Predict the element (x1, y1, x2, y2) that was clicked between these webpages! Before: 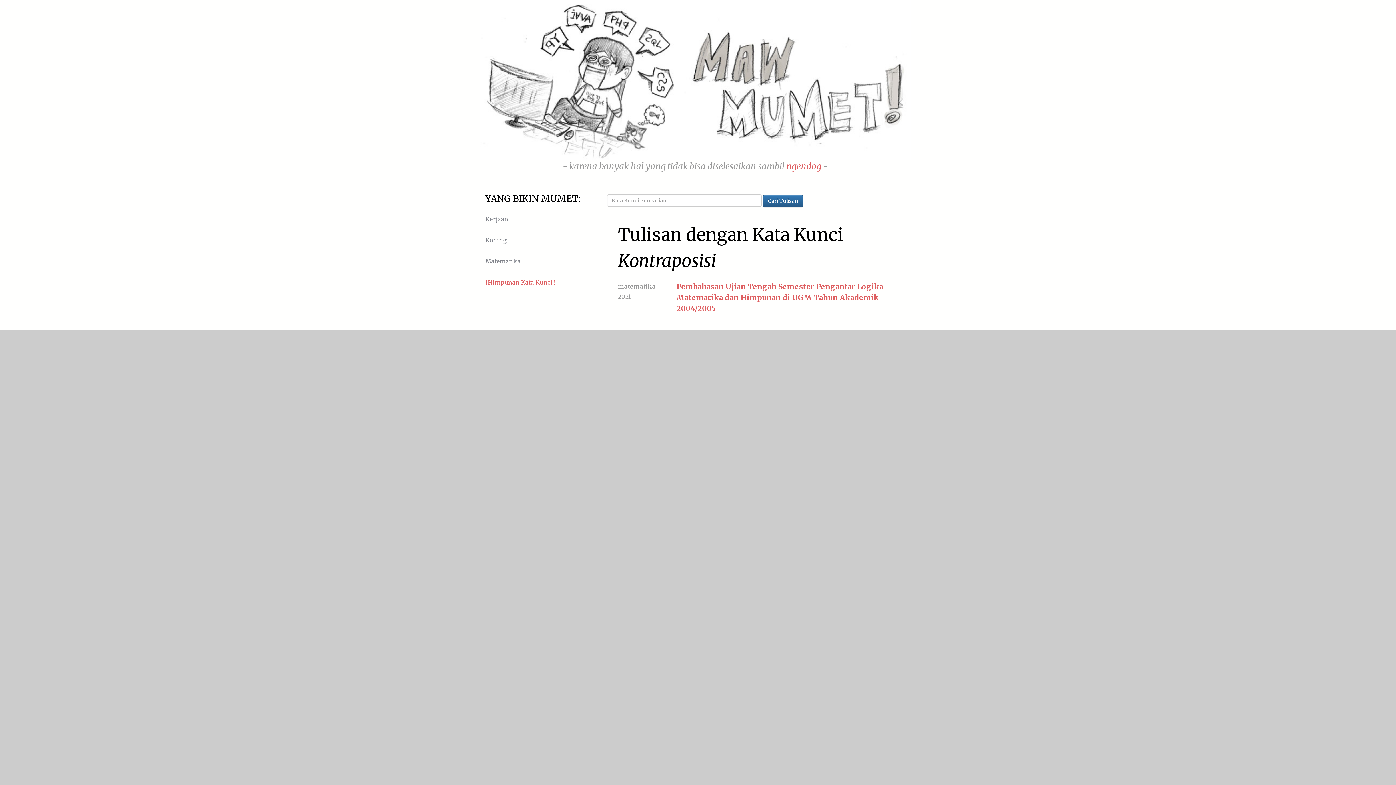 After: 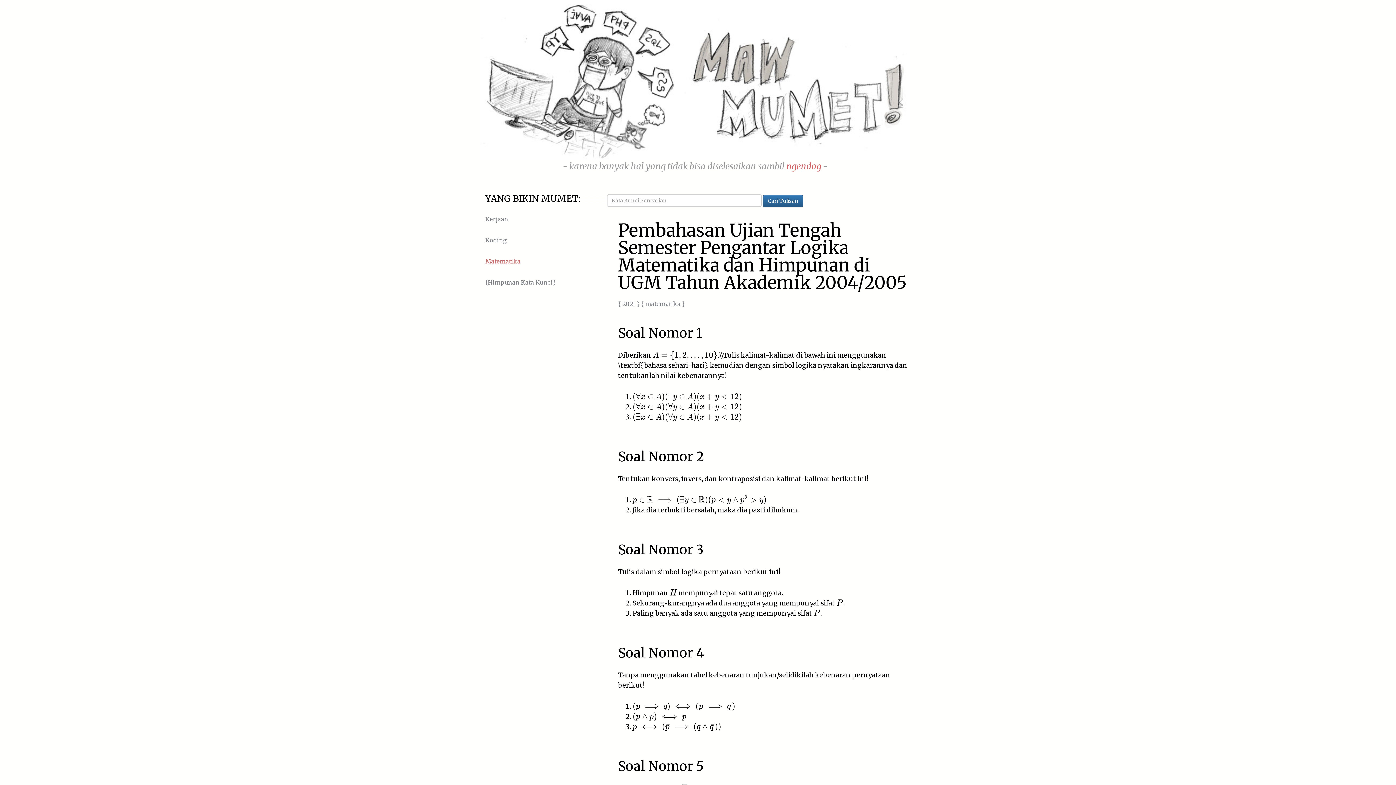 Action: bbox: (676, 282, 883, 313) label: Pembahasan Ujian Tengah Semester Pengantar Logika Matematika dan Himpunan di UGM Tahun Akademik 2004/2005